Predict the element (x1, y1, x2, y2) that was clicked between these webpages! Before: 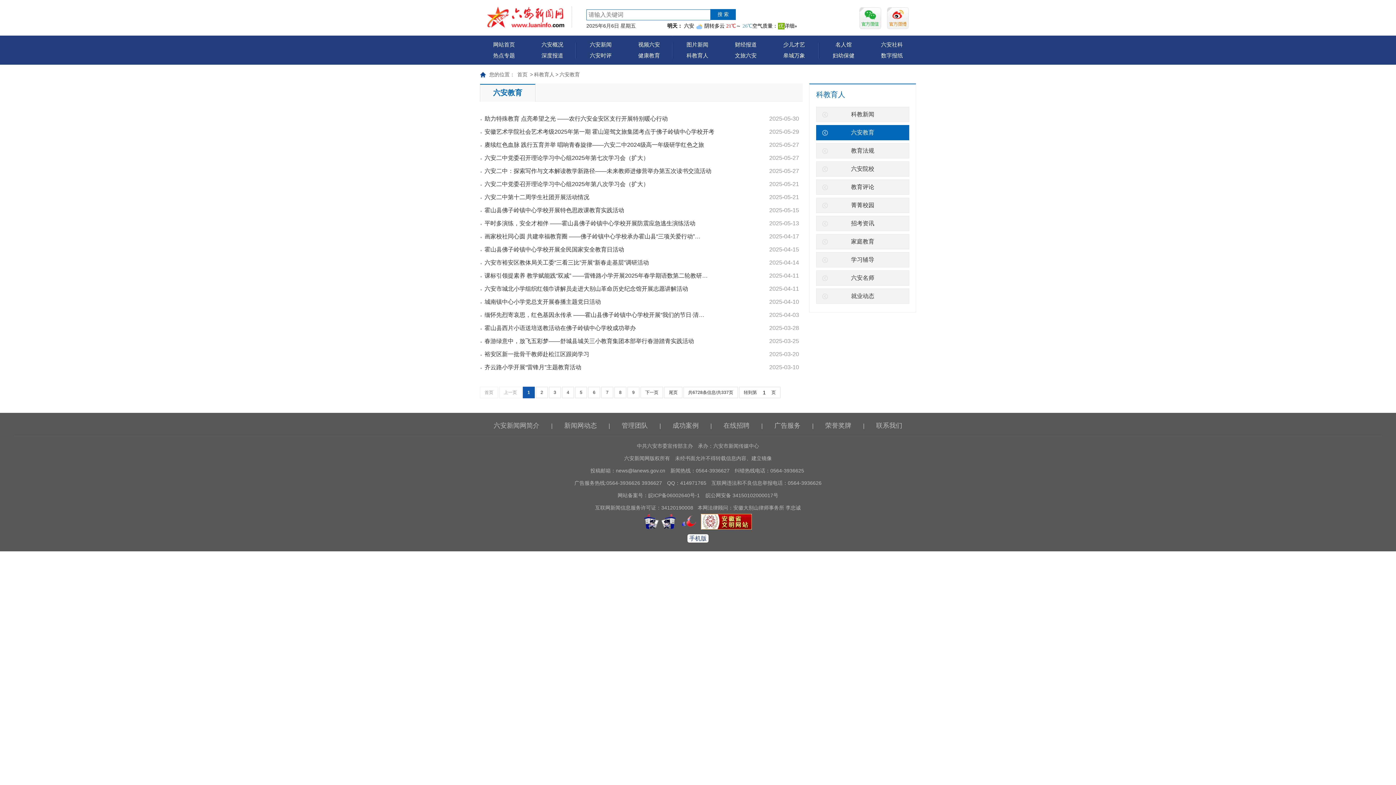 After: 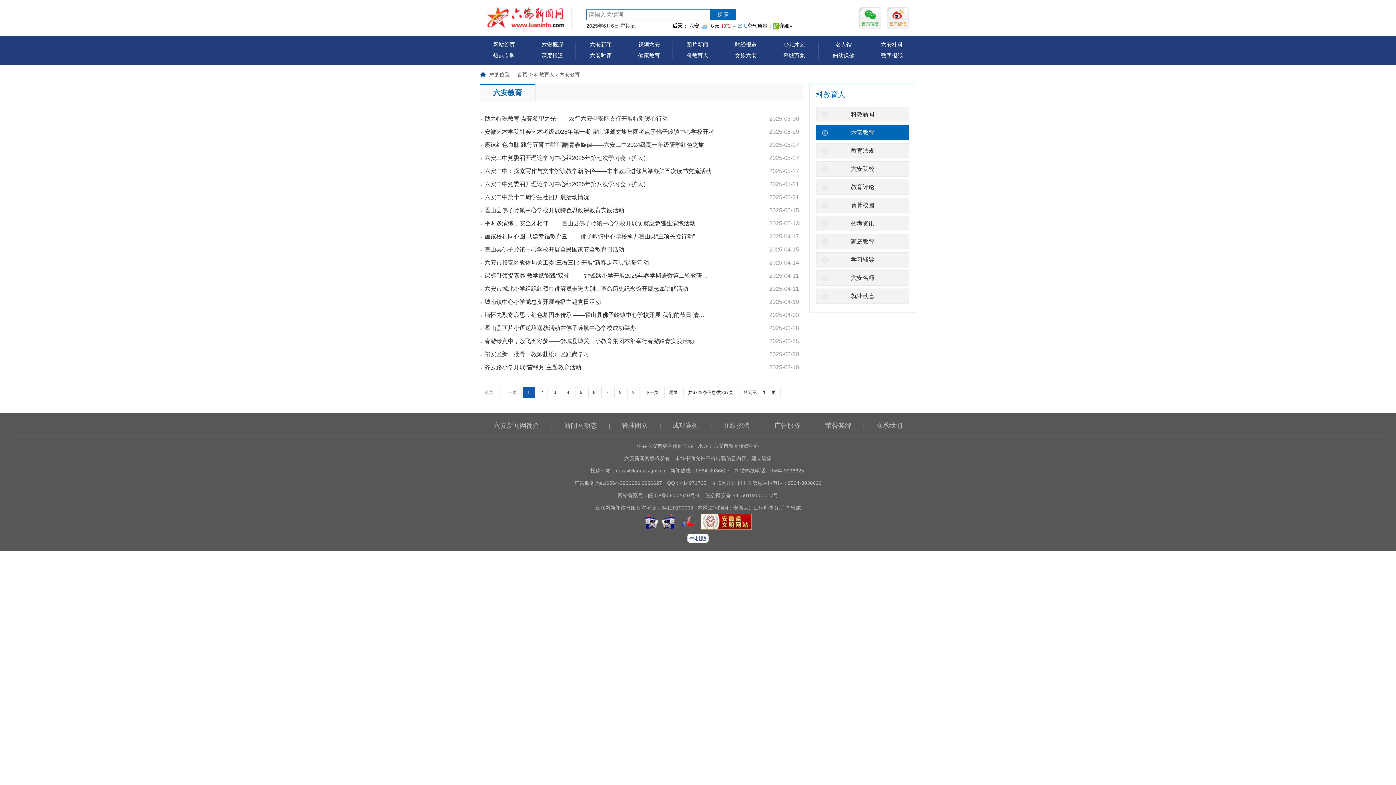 Action: label: 科教育人 bbox: (686, 52, 708, 58)